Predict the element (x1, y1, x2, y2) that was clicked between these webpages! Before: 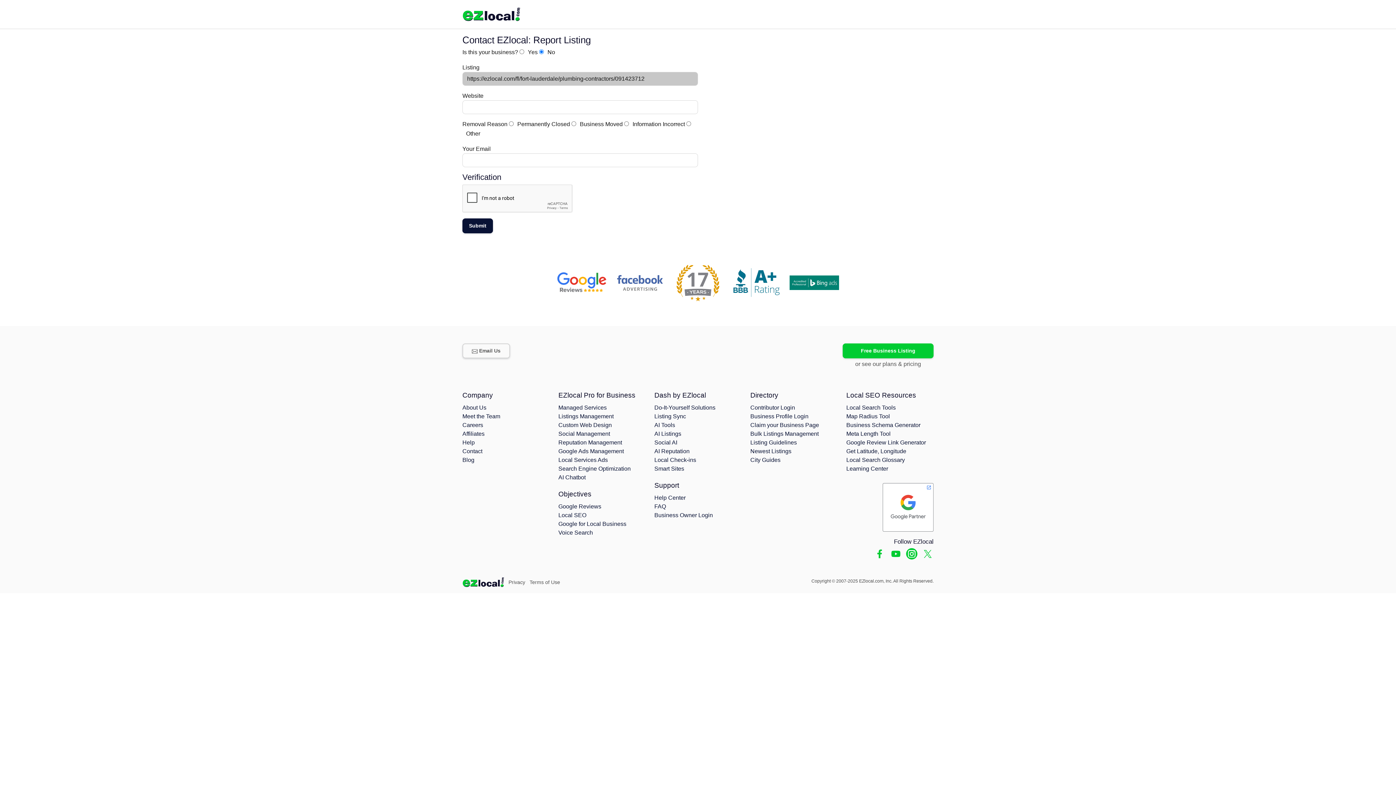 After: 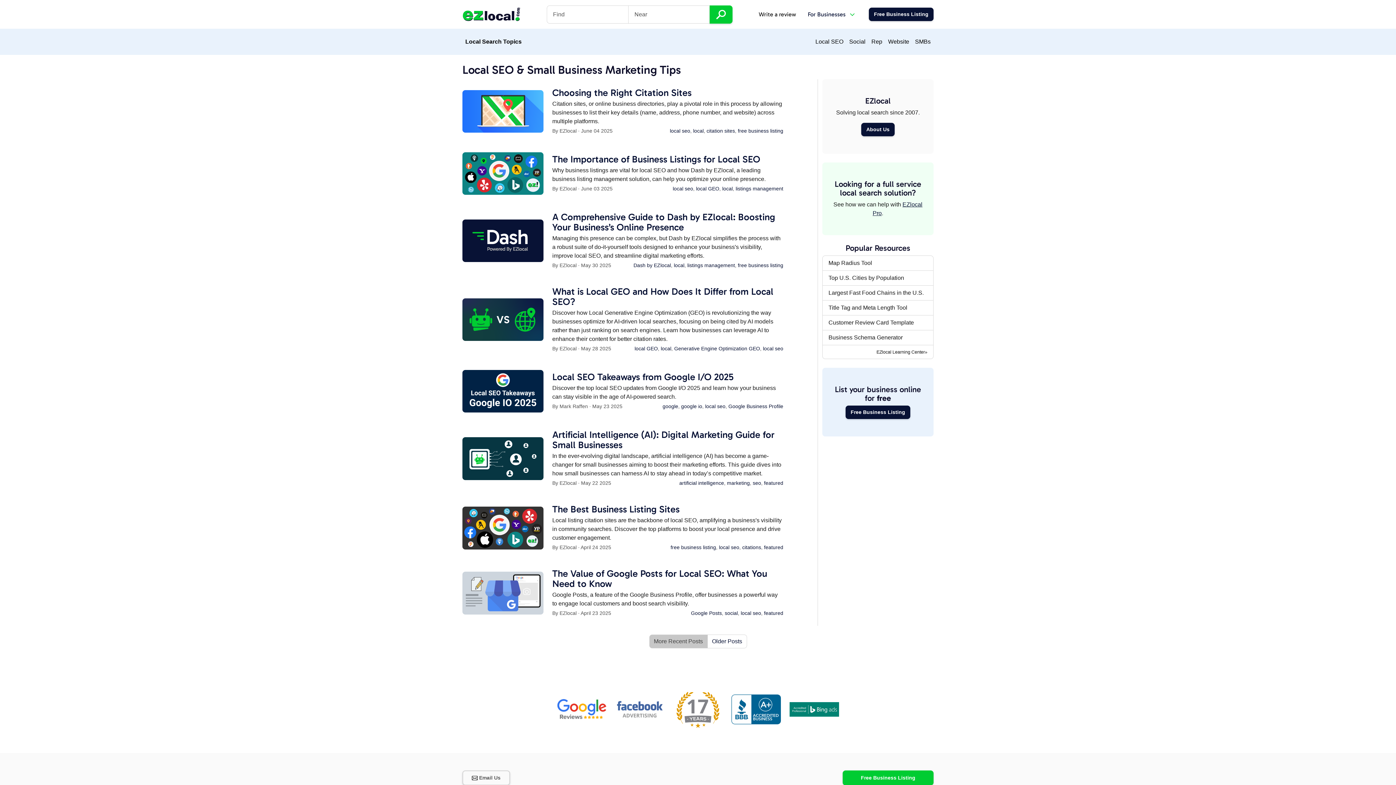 Action: bbox: (462, 457, 474, 463) label: Blog